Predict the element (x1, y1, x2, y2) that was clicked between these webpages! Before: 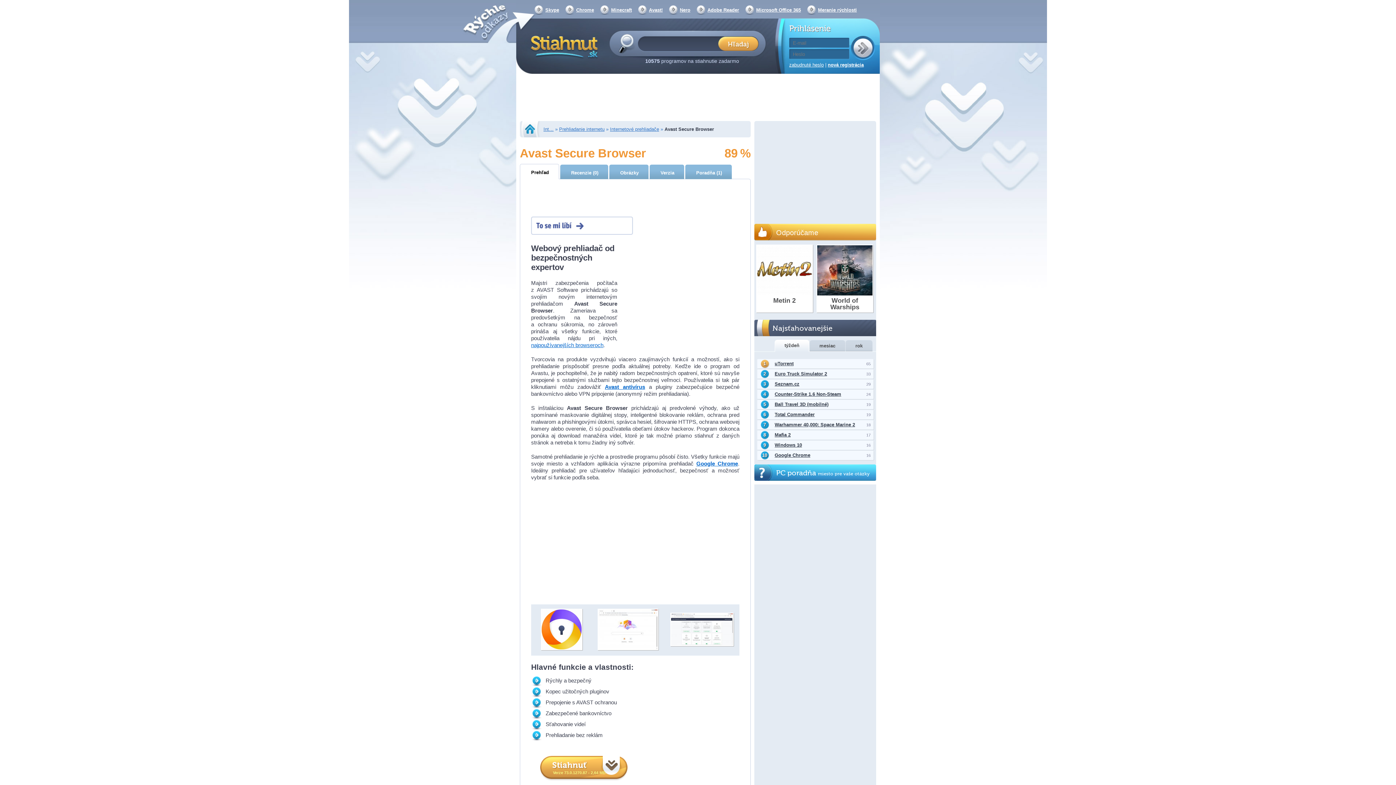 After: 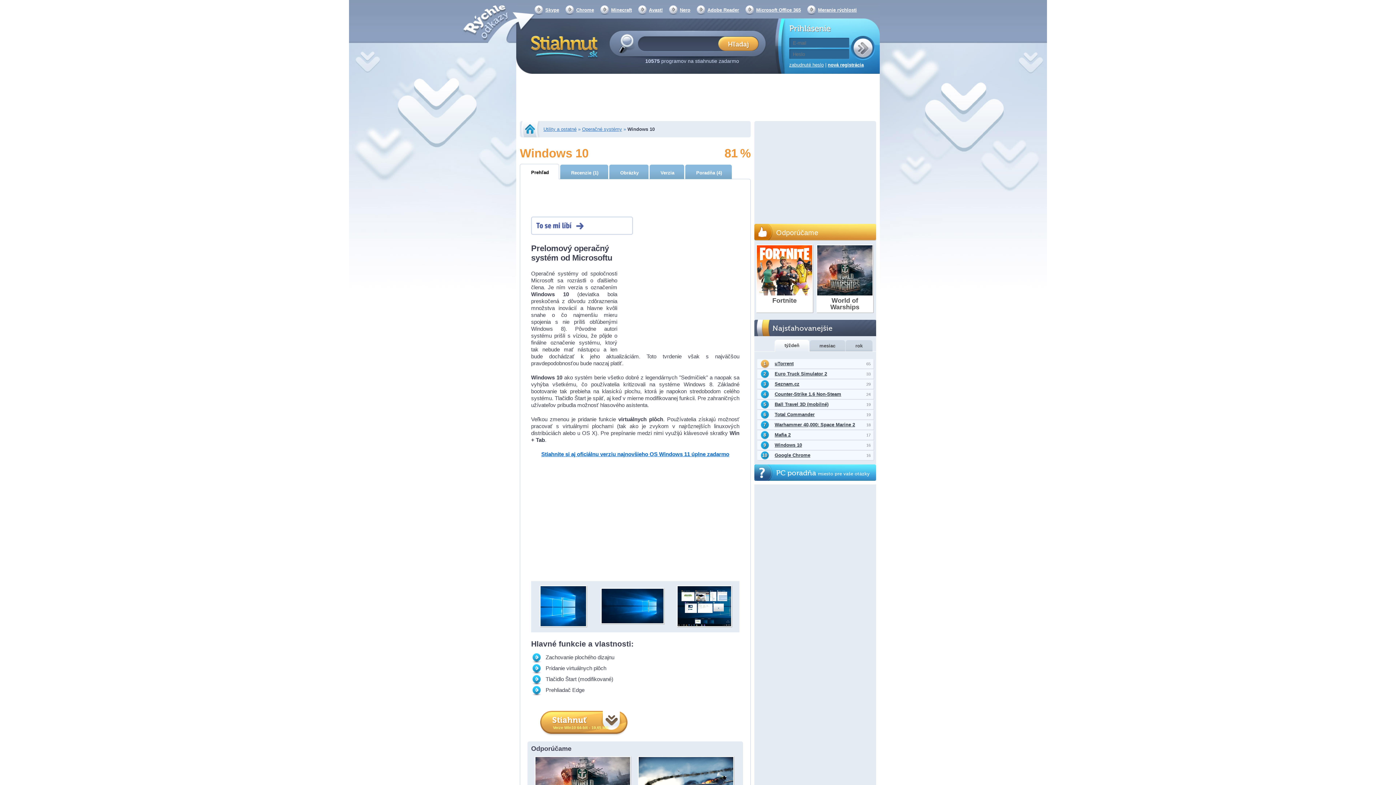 Action: label: Windows 10 bbox: (774, 442, 802, 447)